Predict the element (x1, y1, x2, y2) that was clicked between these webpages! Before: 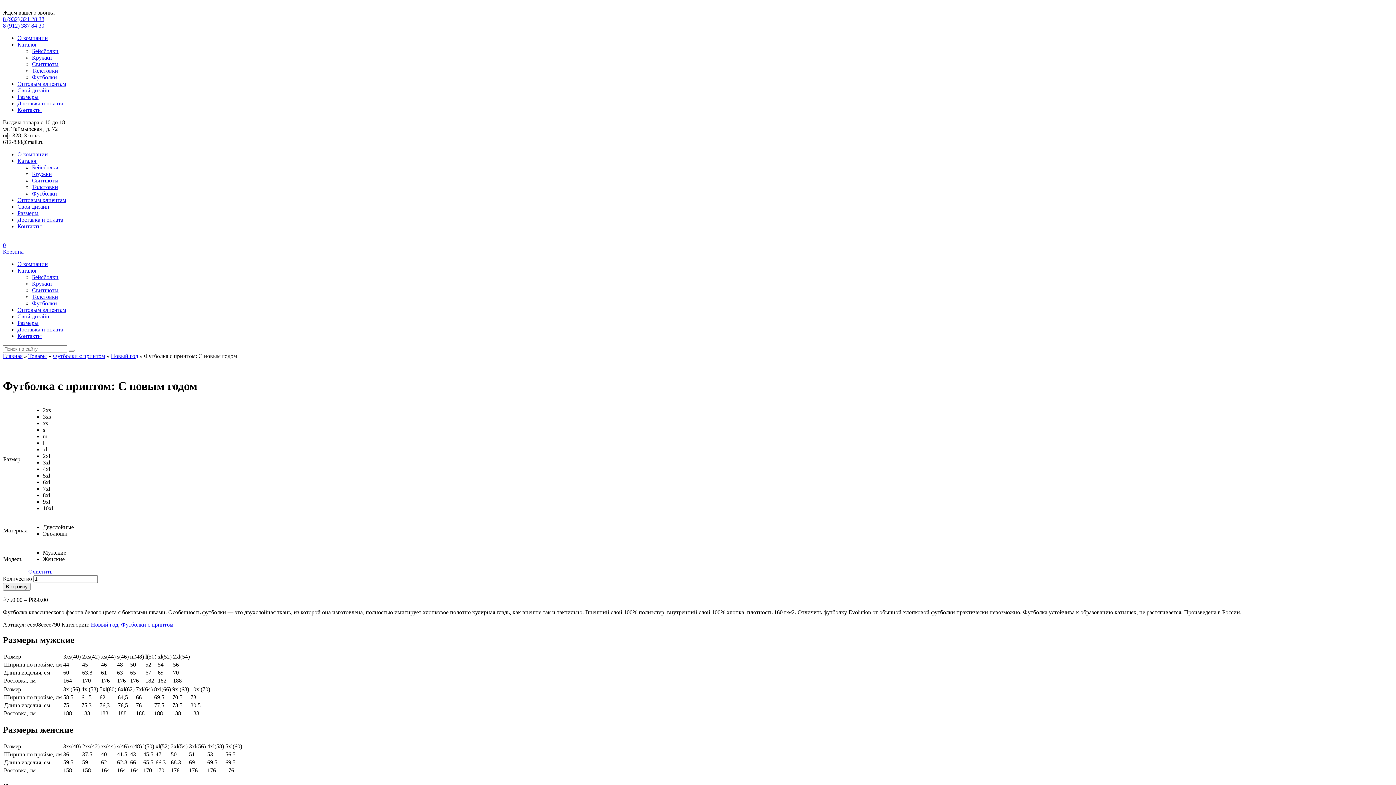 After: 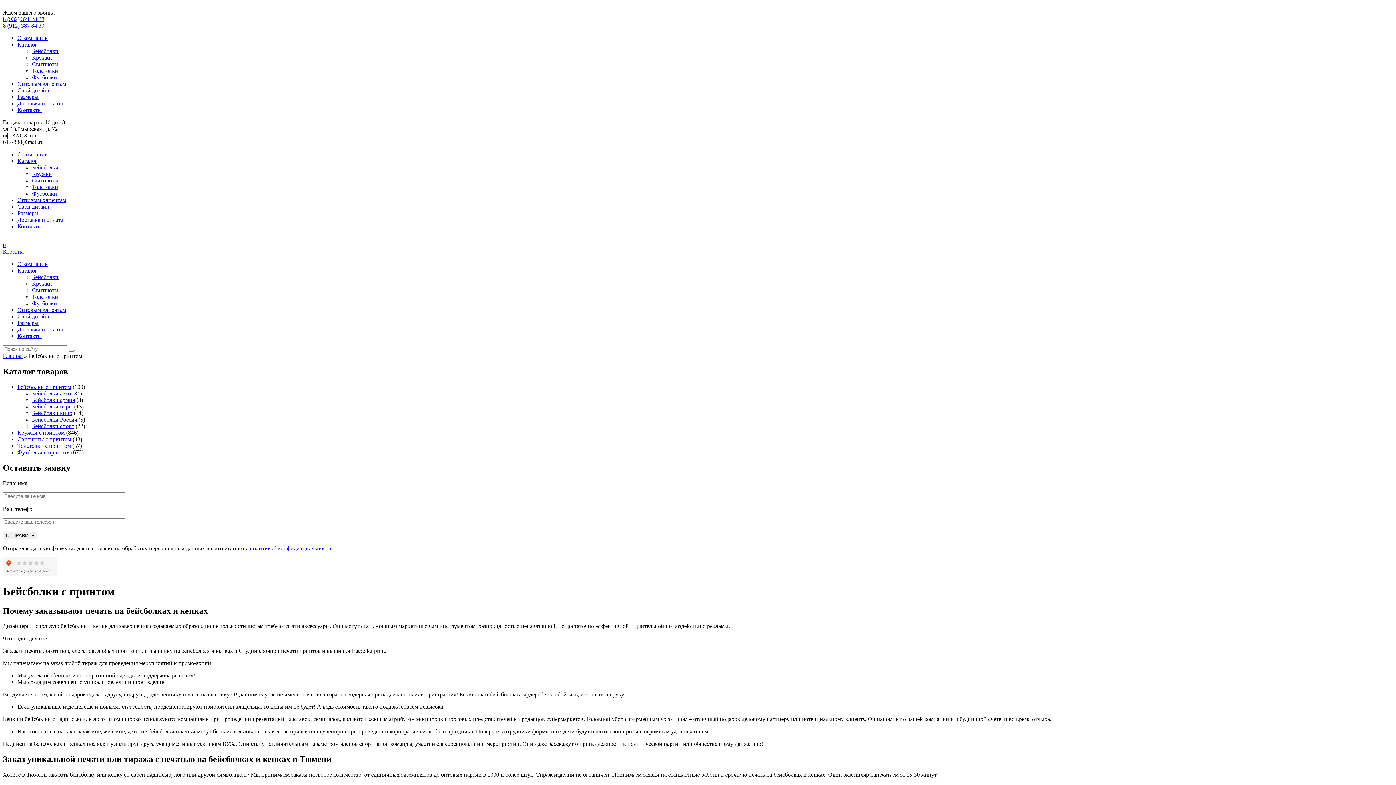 Action: bbox: (32, 48, 58, 54) label: Бейсболки